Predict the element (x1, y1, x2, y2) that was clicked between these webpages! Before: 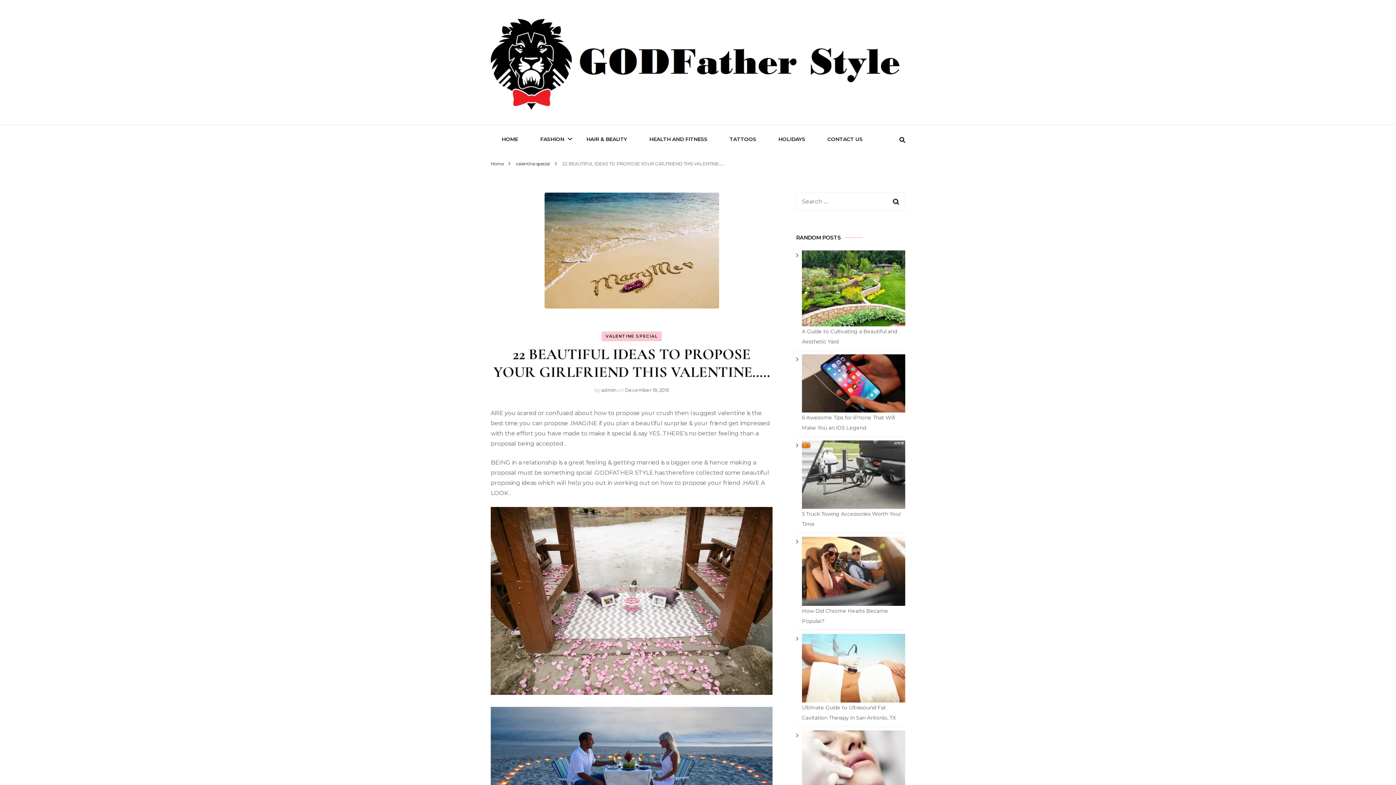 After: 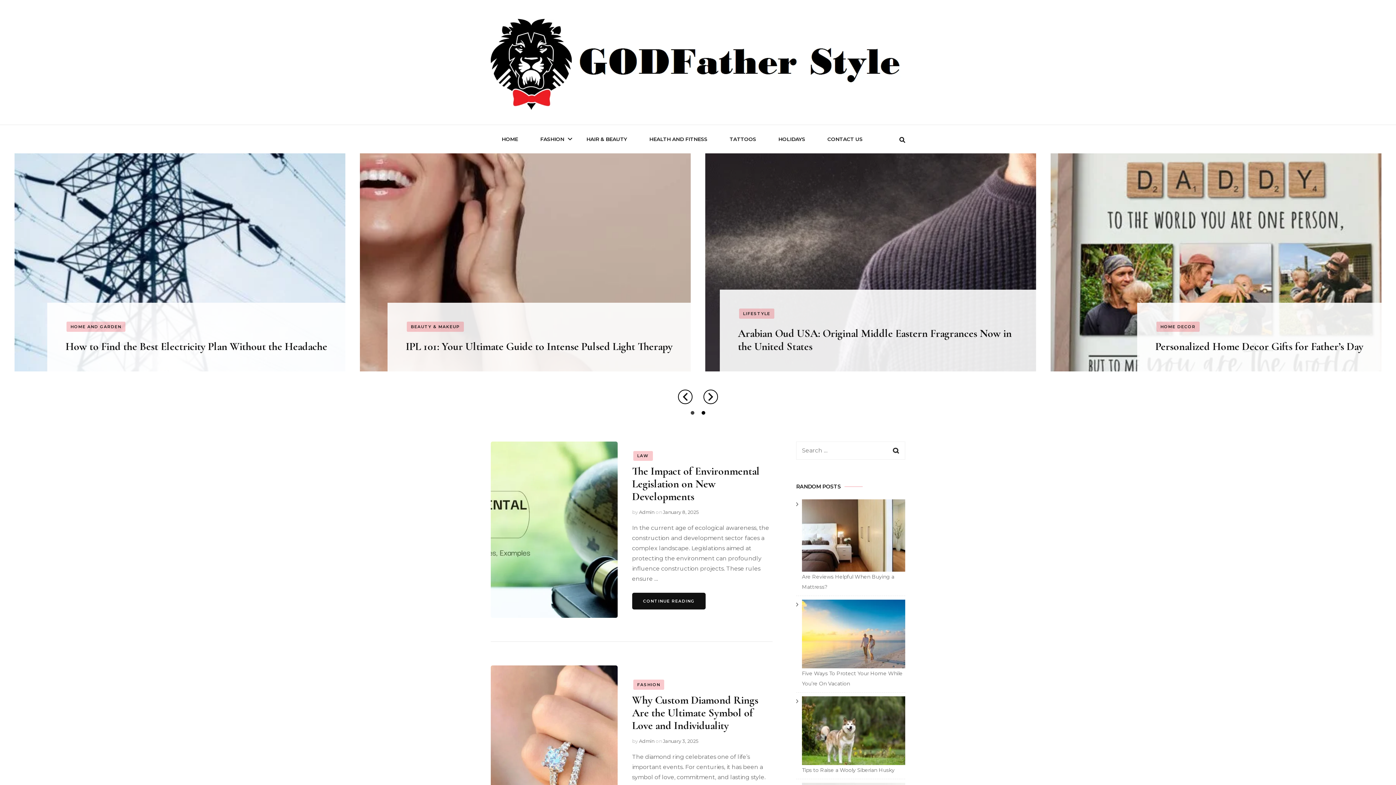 Action: bbox: (490, 125, 529, 153) label: HOME